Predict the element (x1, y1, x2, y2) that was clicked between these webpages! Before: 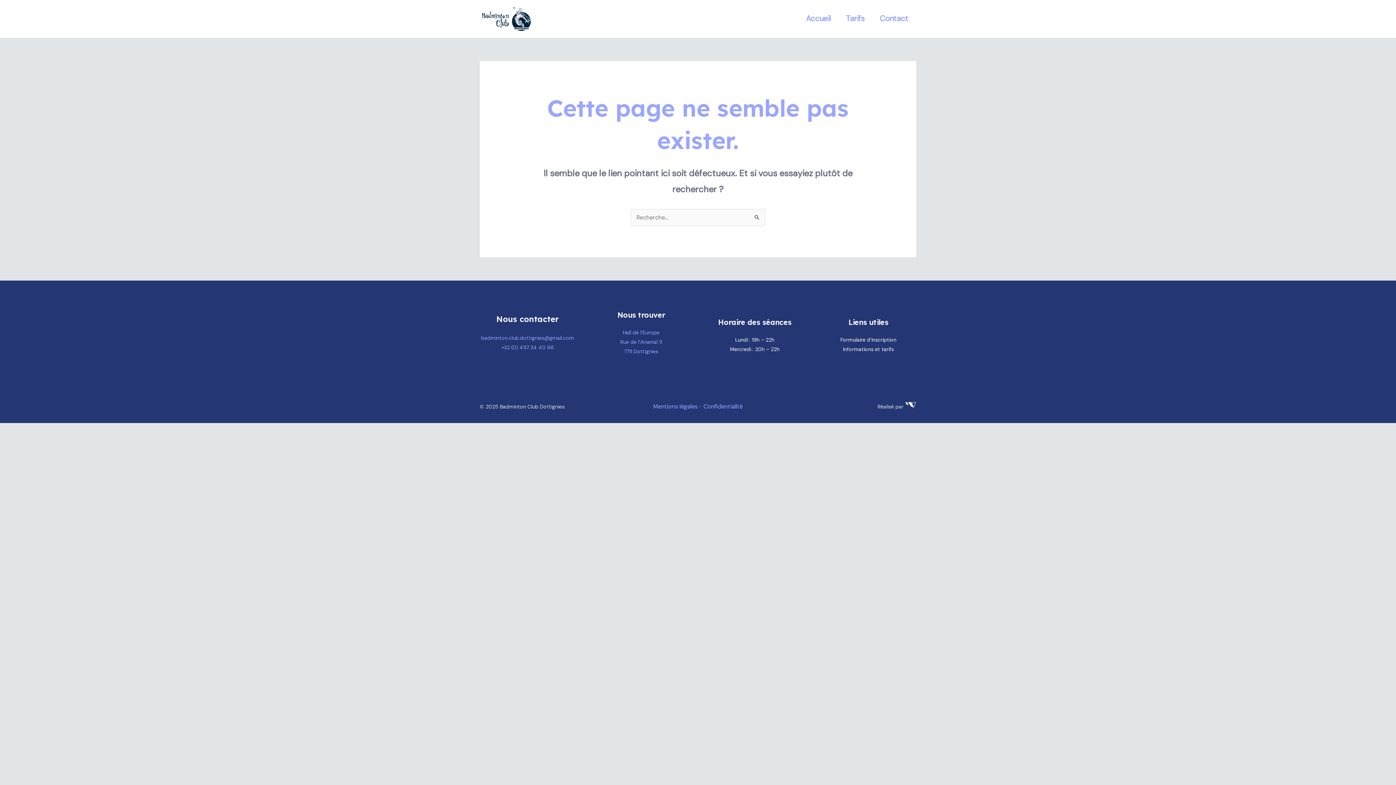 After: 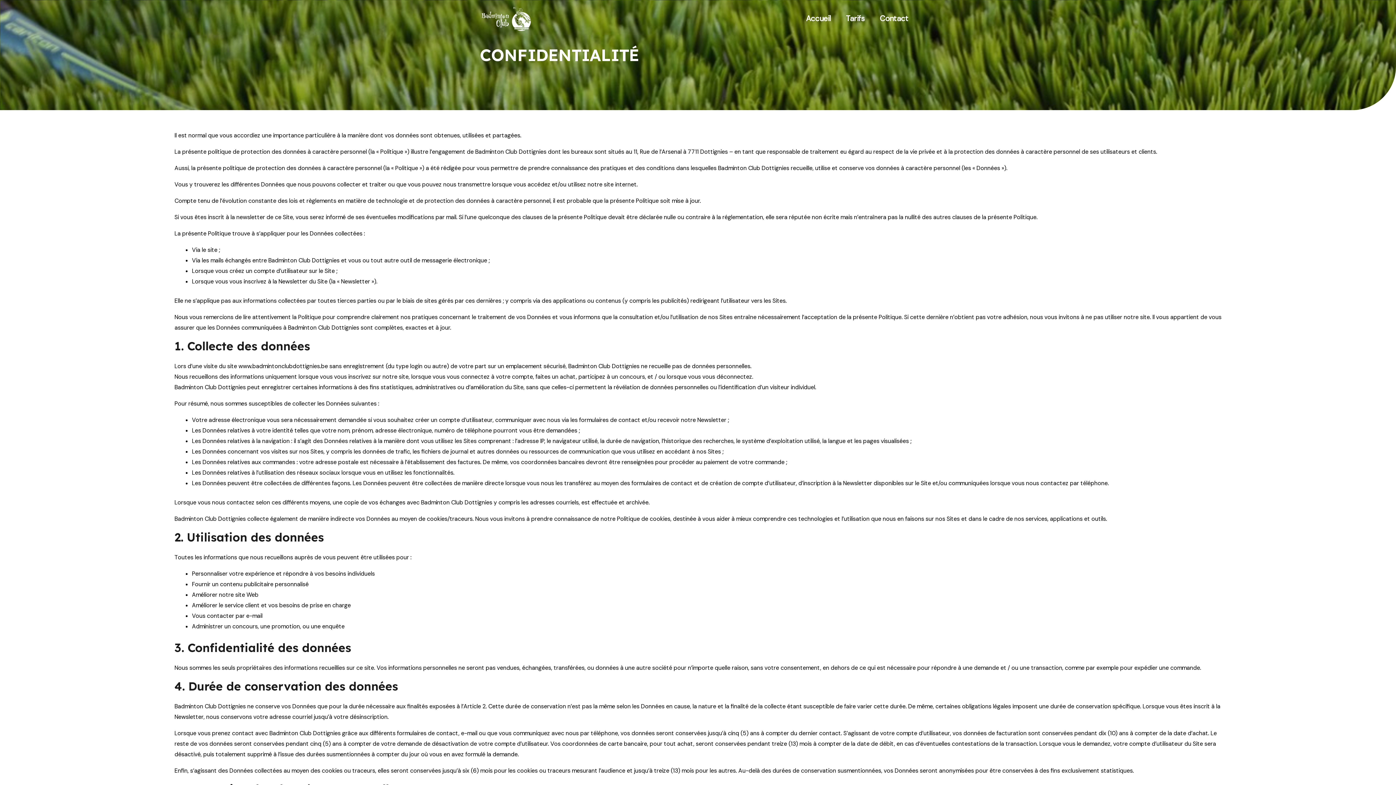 Action: label: Confidentialité bbox: (703, 403, 742, 410)